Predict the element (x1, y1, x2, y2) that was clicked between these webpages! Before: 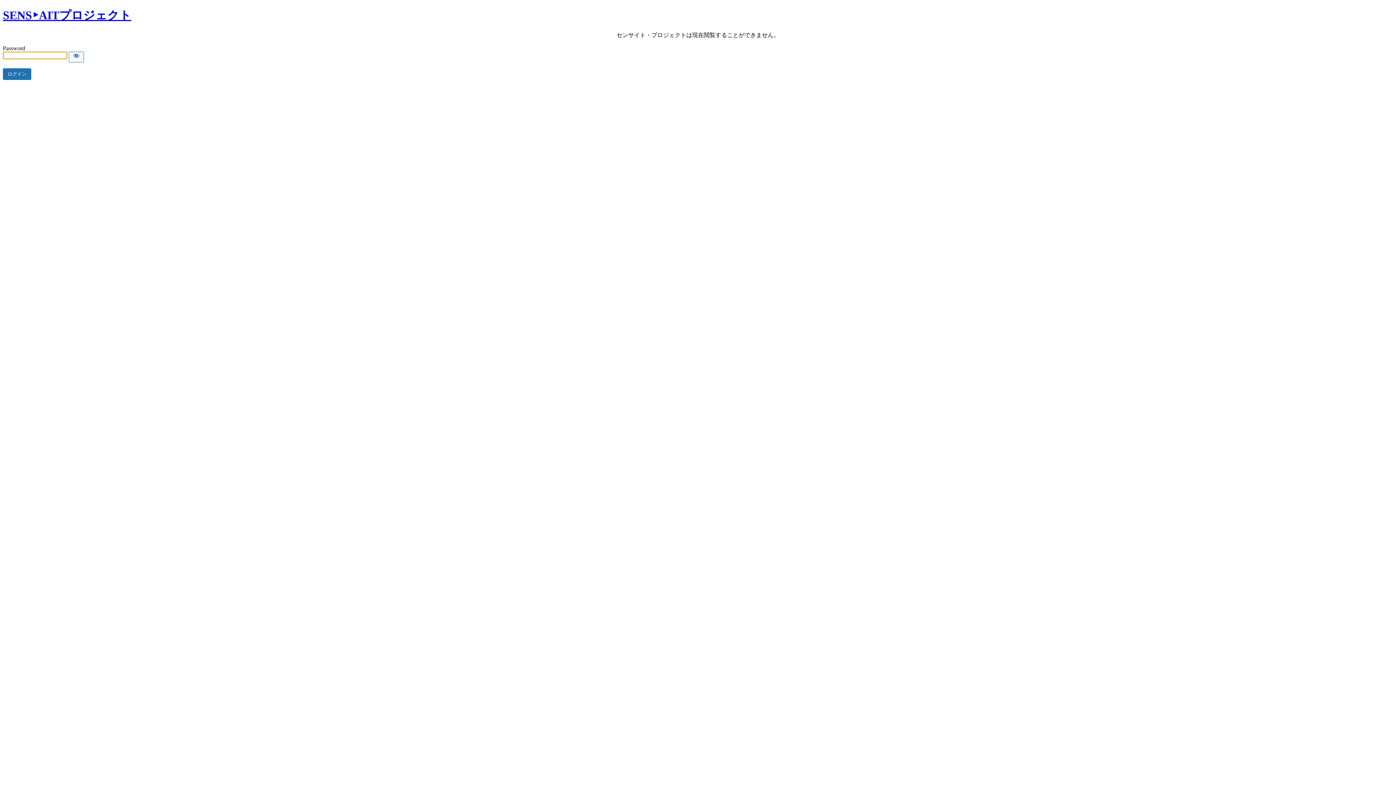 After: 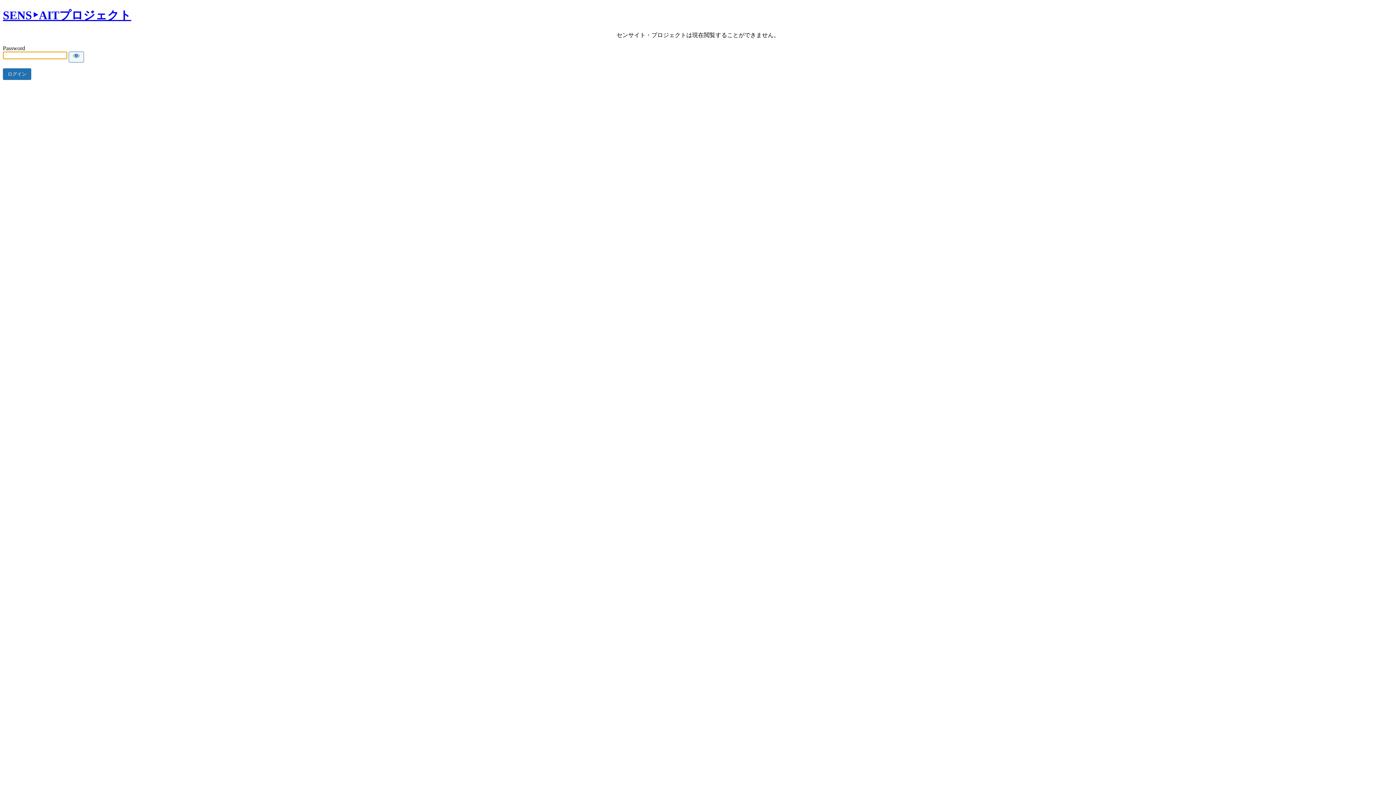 Action: label: SENS‣AITプロジェクト bbox: (2, 8, 131, 21)